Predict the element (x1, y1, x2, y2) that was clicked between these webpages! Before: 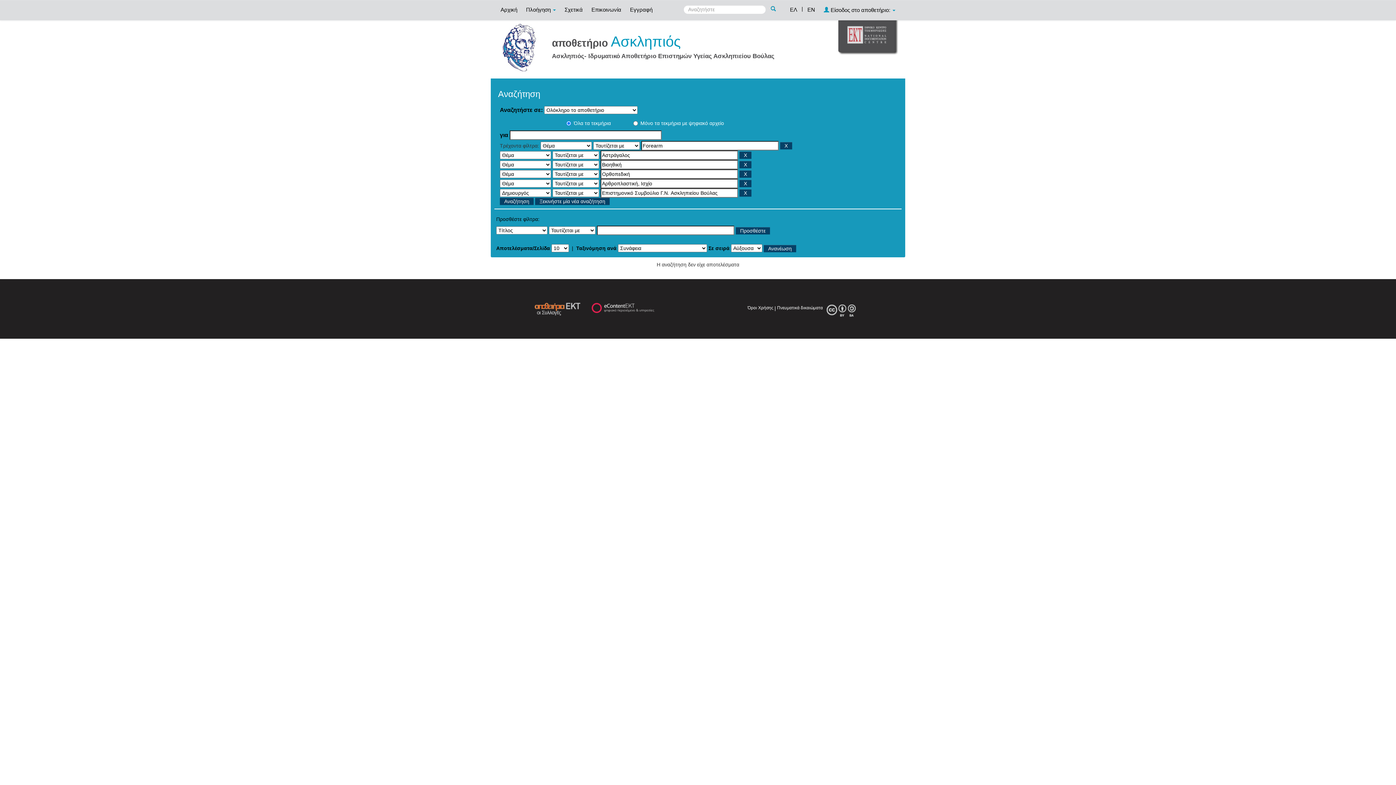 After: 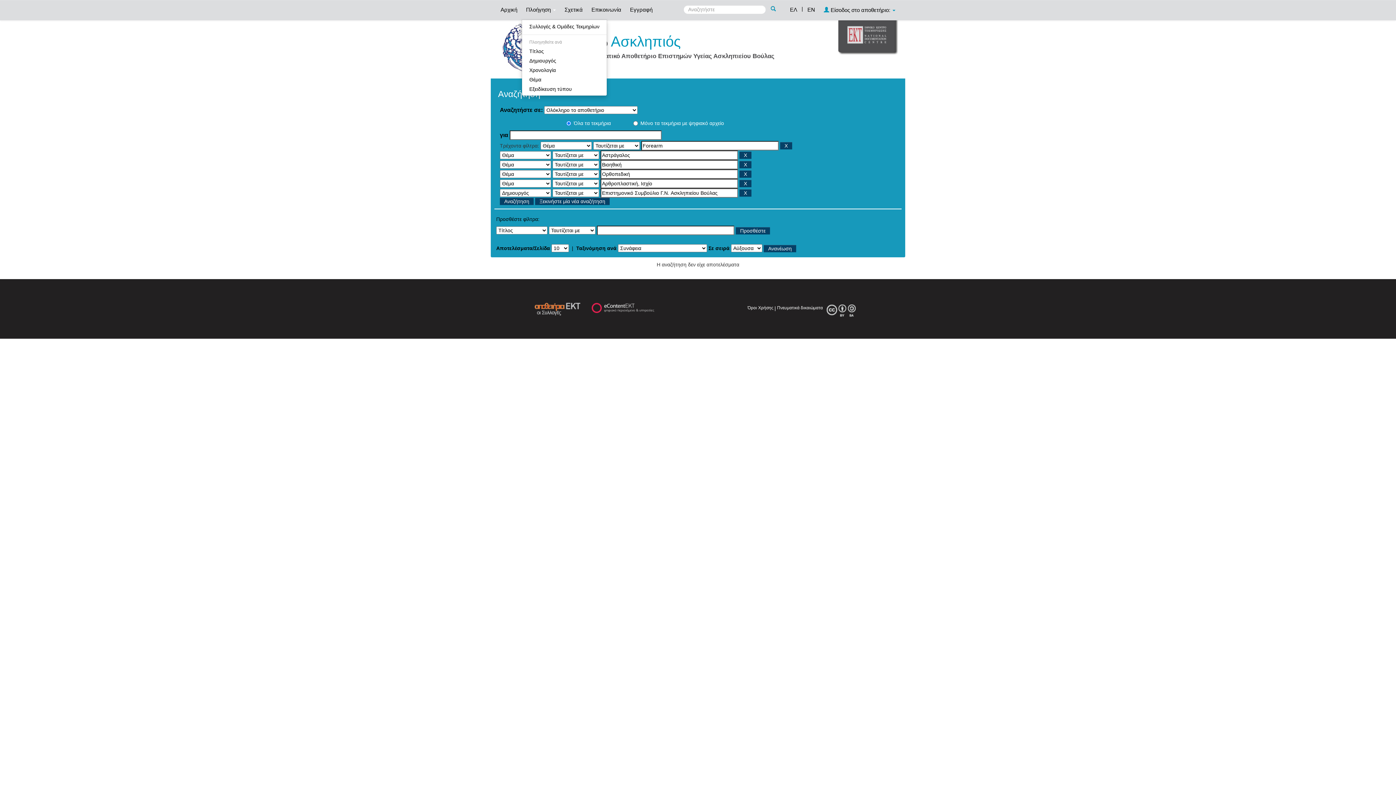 Action: label: Πλοήγηση  bbox: (522, 0, 559, 18)